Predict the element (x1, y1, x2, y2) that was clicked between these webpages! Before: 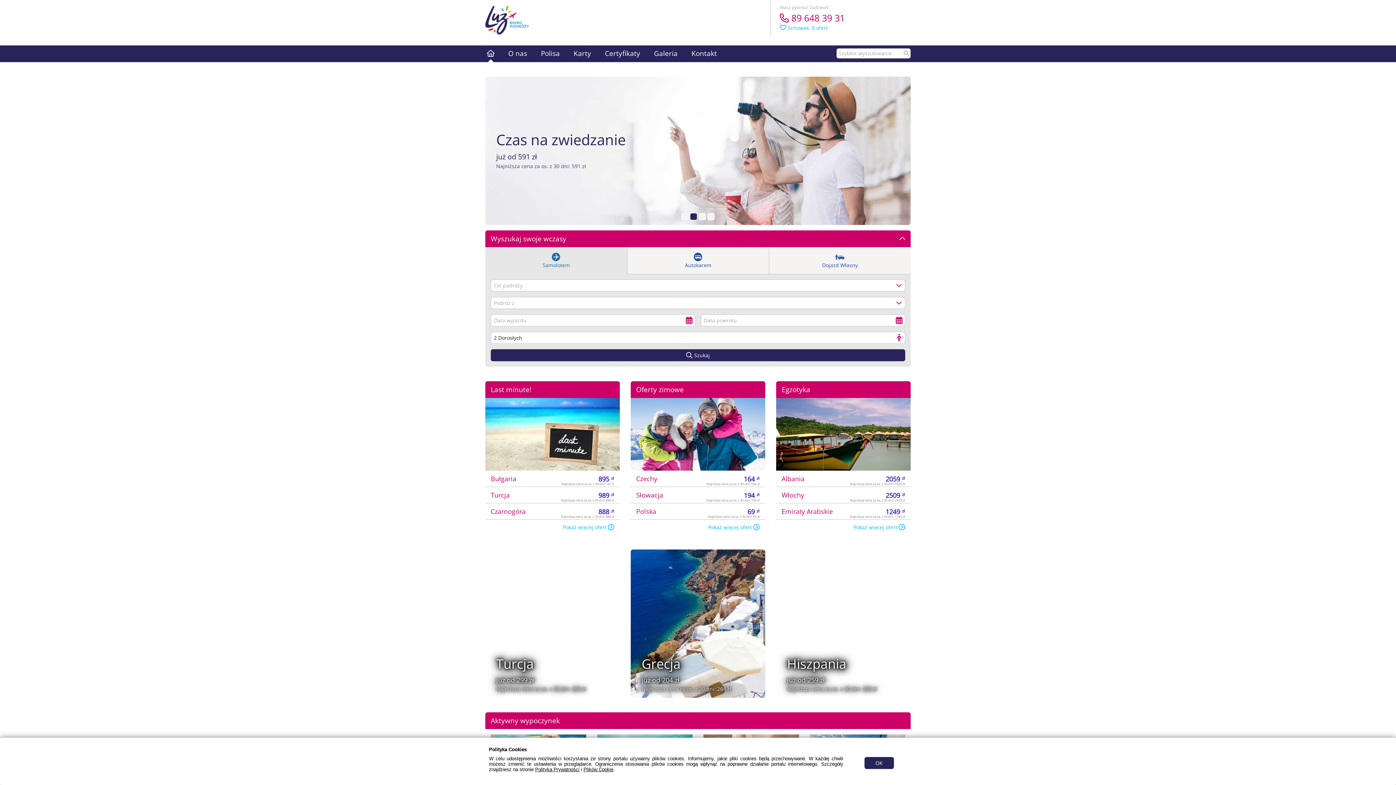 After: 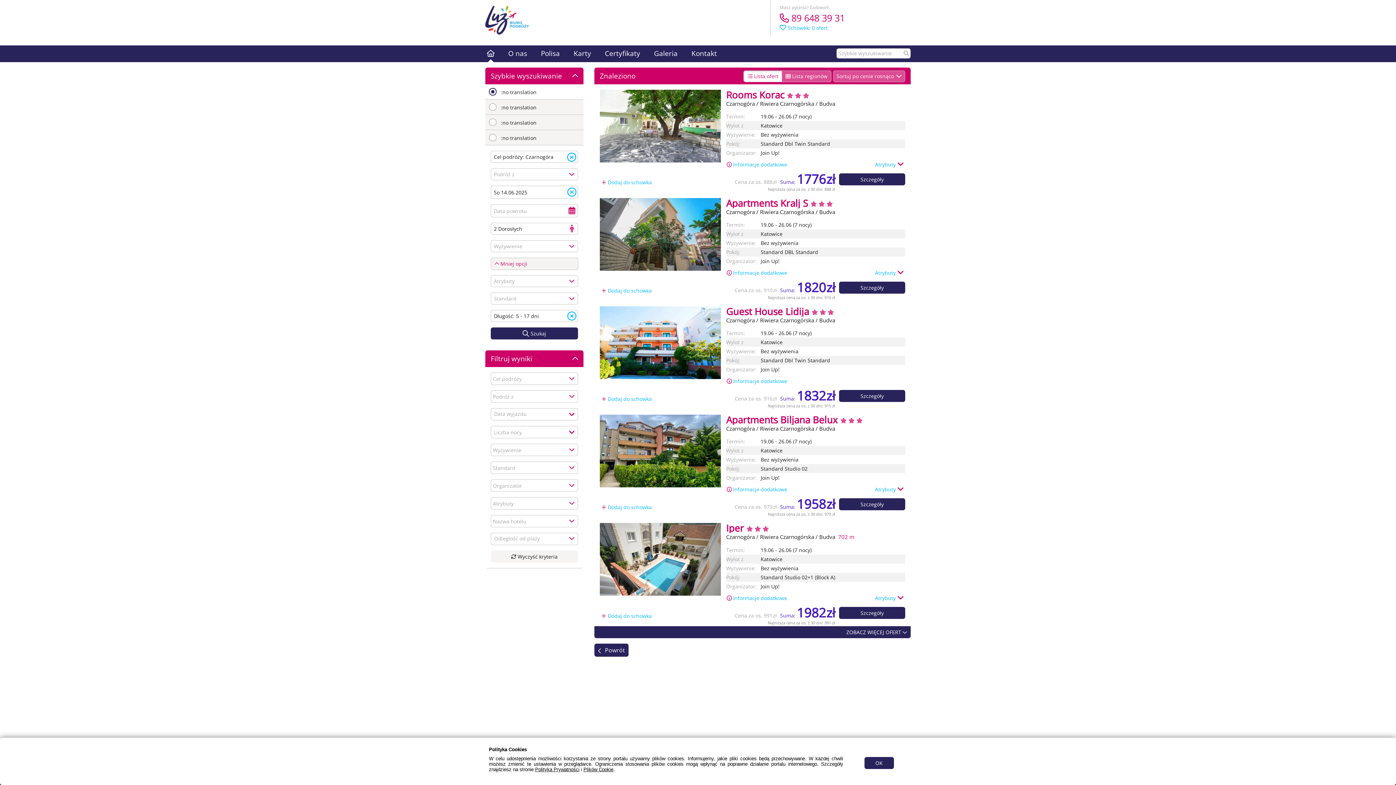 Action: label: Czarnogóra
	888 zł	
Aktualizuję bbox: (485, 503, 619, 519)